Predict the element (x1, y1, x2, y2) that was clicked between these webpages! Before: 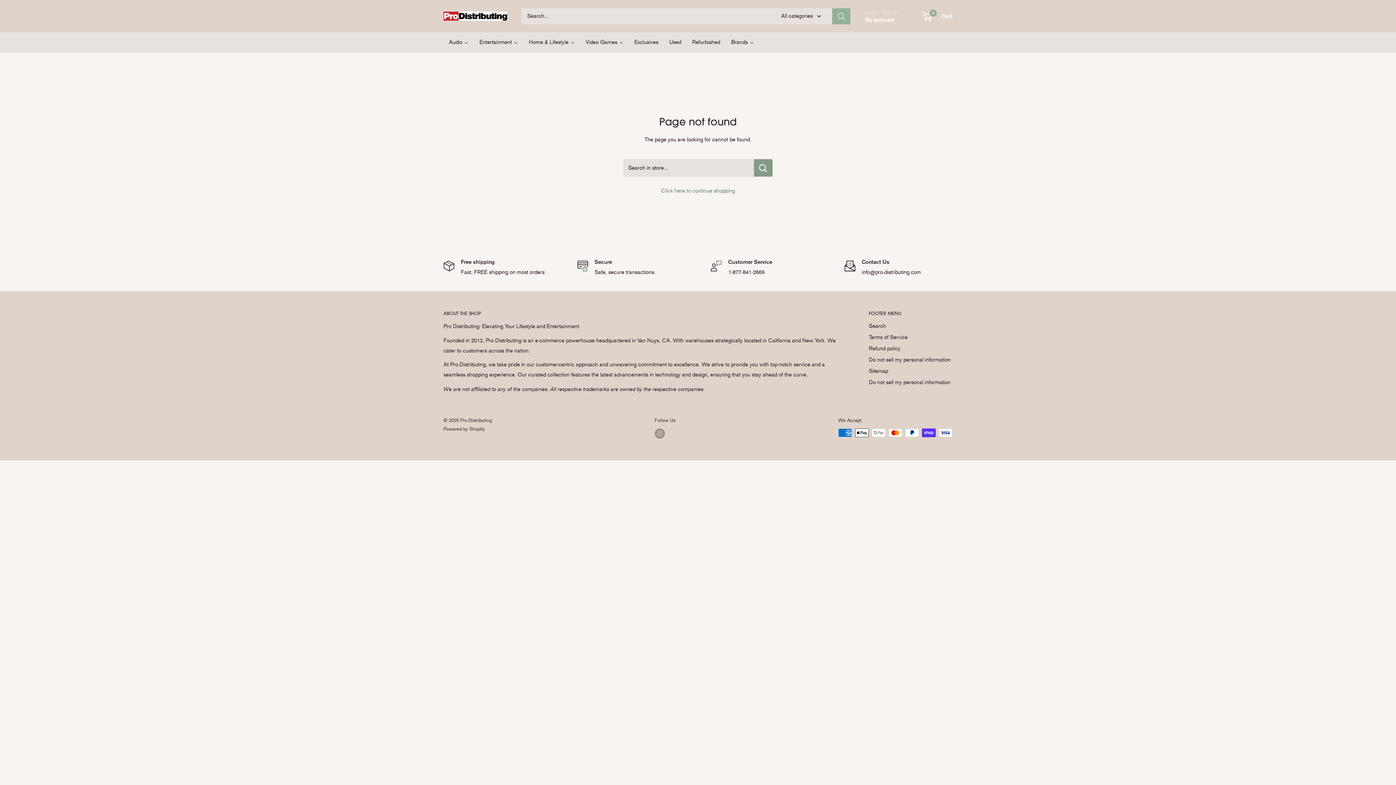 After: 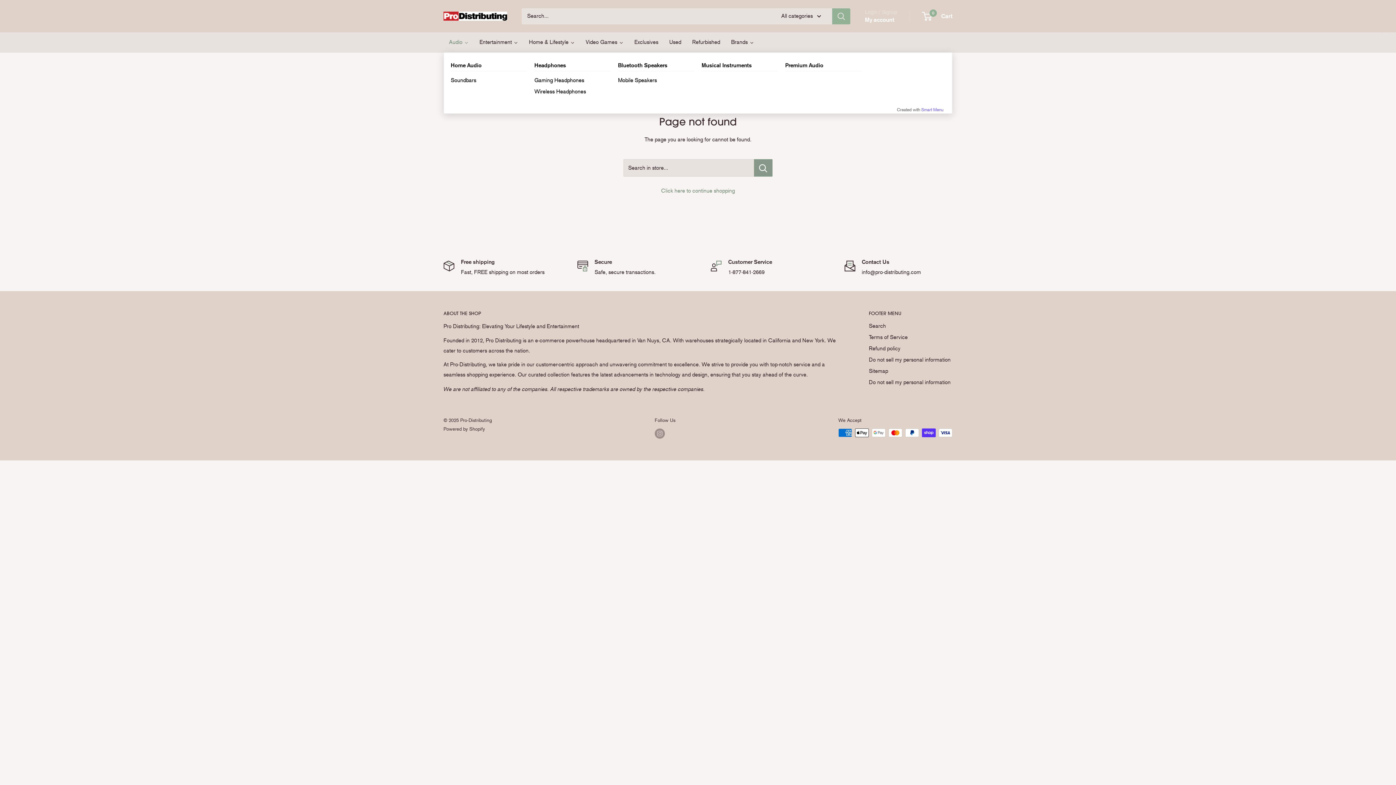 Action: label: Audio bbox: (443, 32, 474, 52)